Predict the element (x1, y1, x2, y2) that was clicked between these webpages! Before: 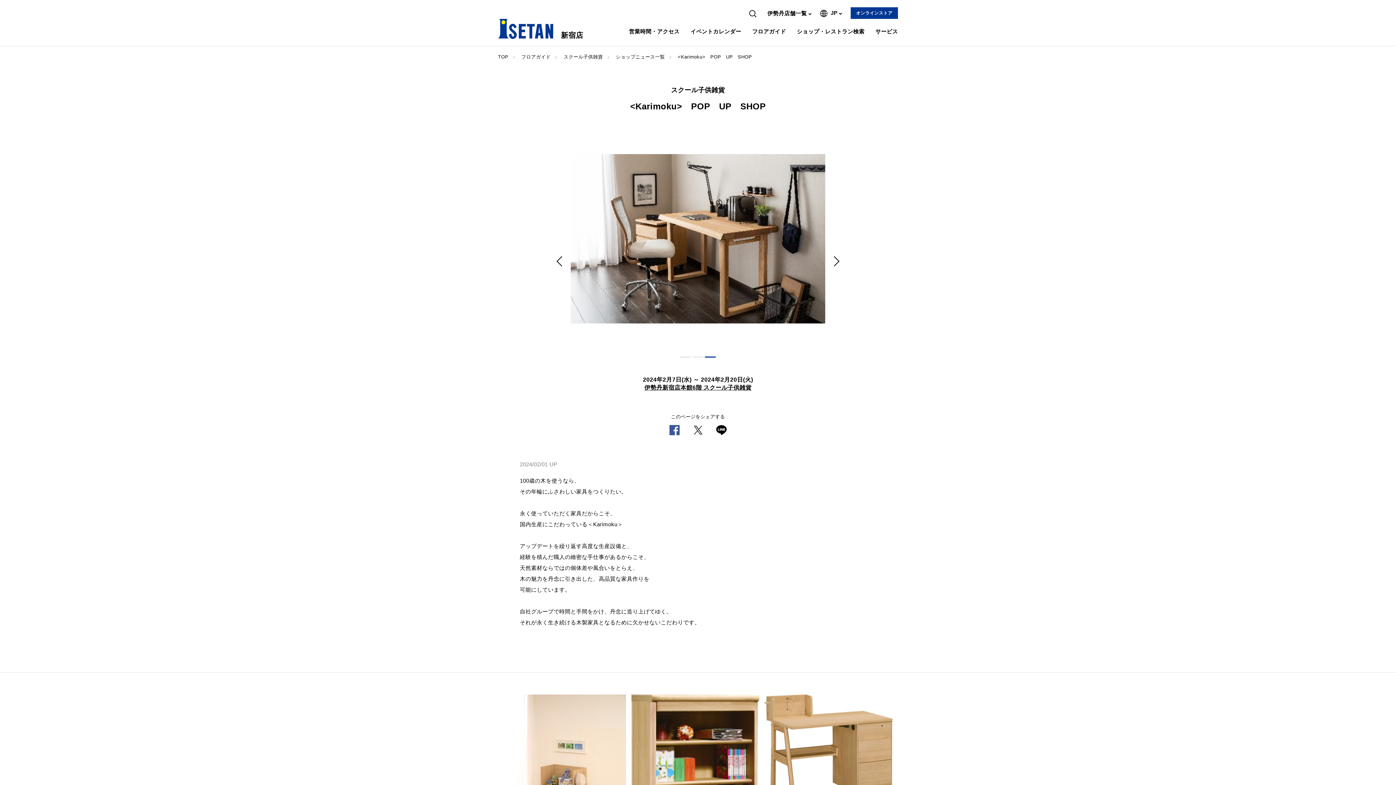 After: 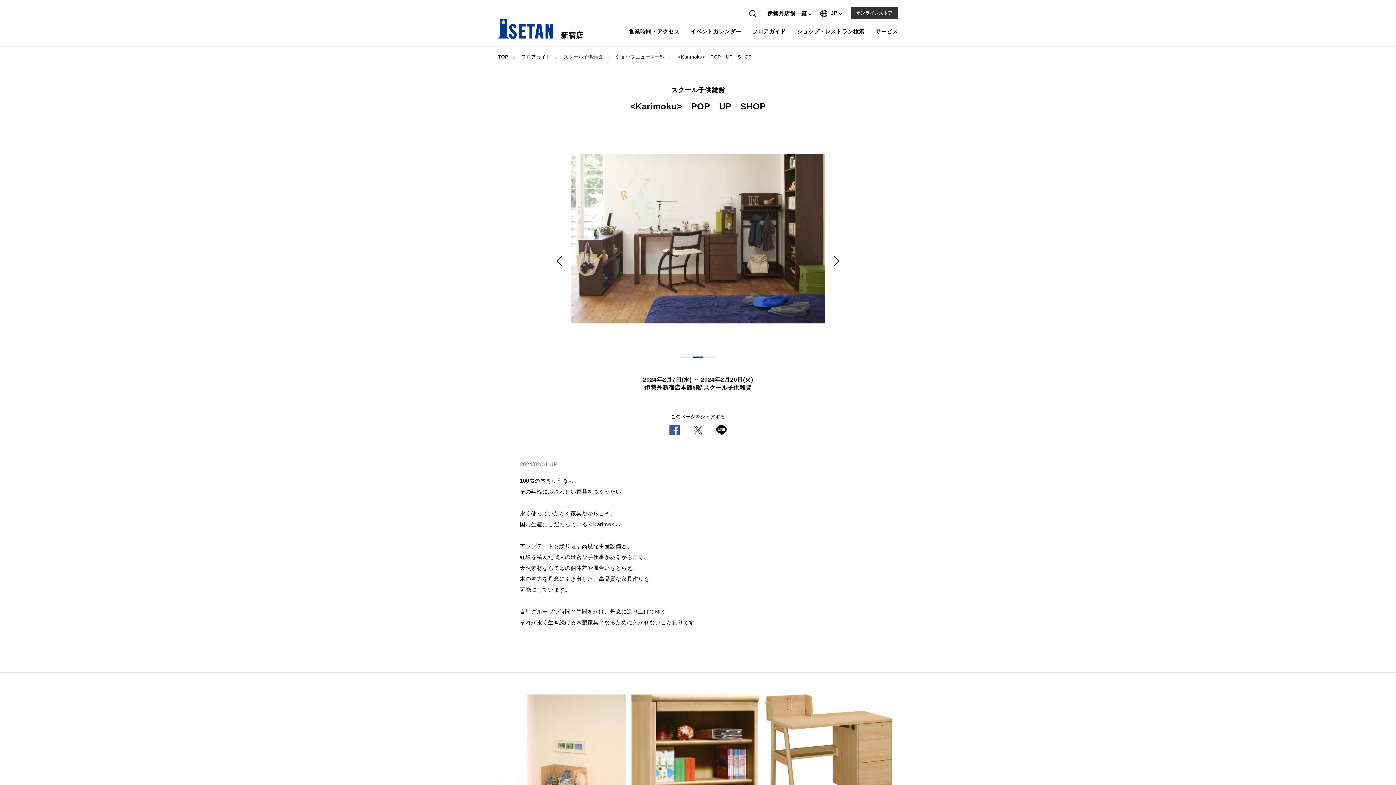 Action: bbox: (850, 7, 898, 18) label: オンラインストア